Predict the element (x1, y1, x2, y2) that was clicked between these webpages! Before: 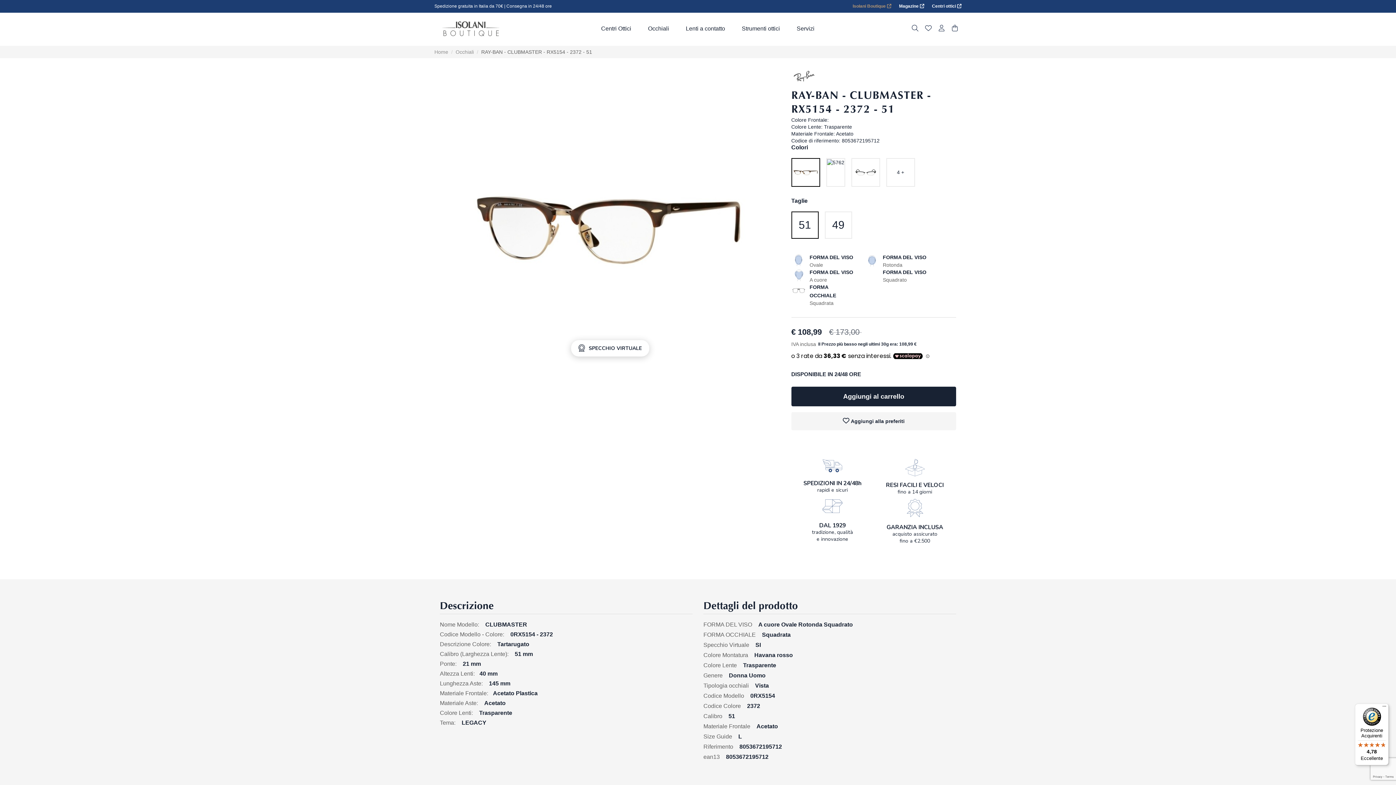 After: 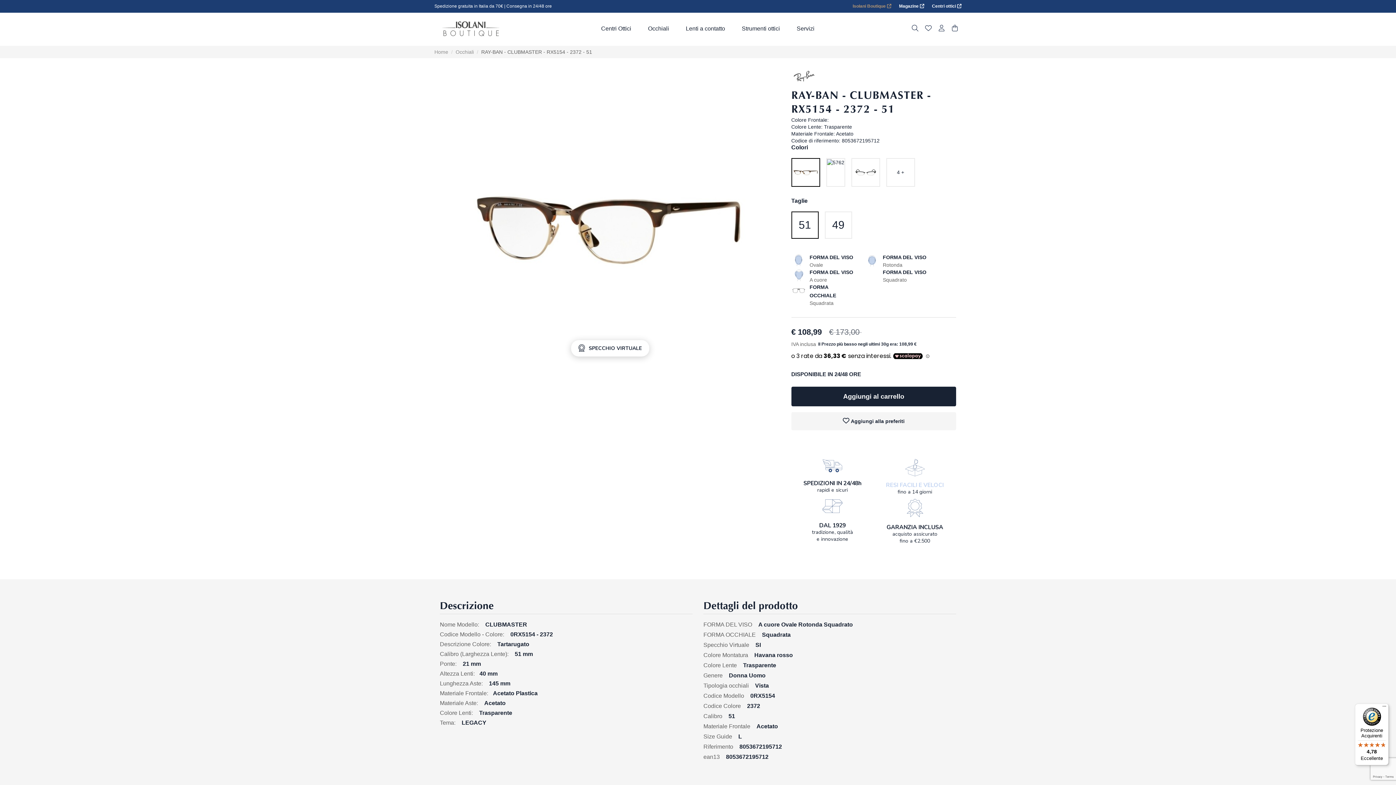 Action: label: RESI FACILI E VELOCI bbox: (886, 481, 944, 489)